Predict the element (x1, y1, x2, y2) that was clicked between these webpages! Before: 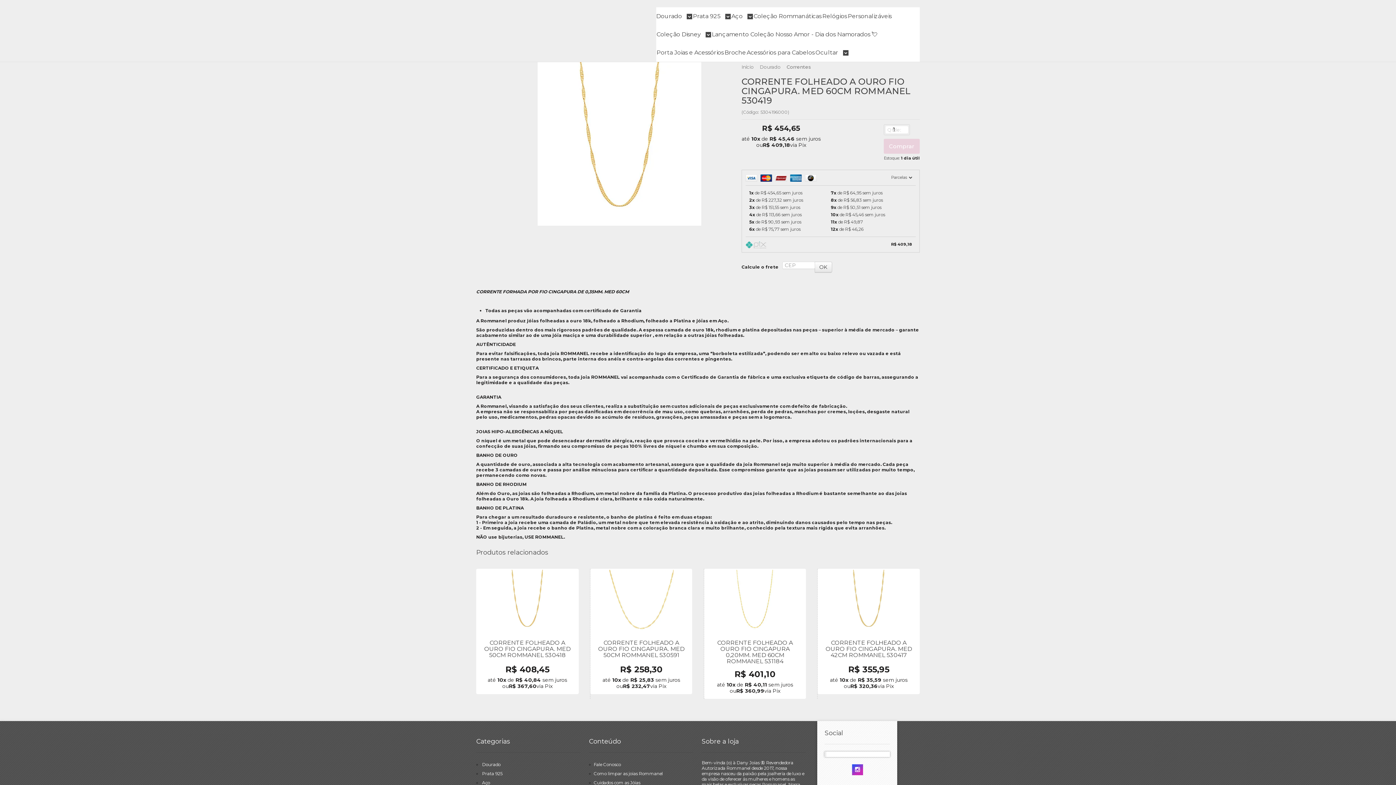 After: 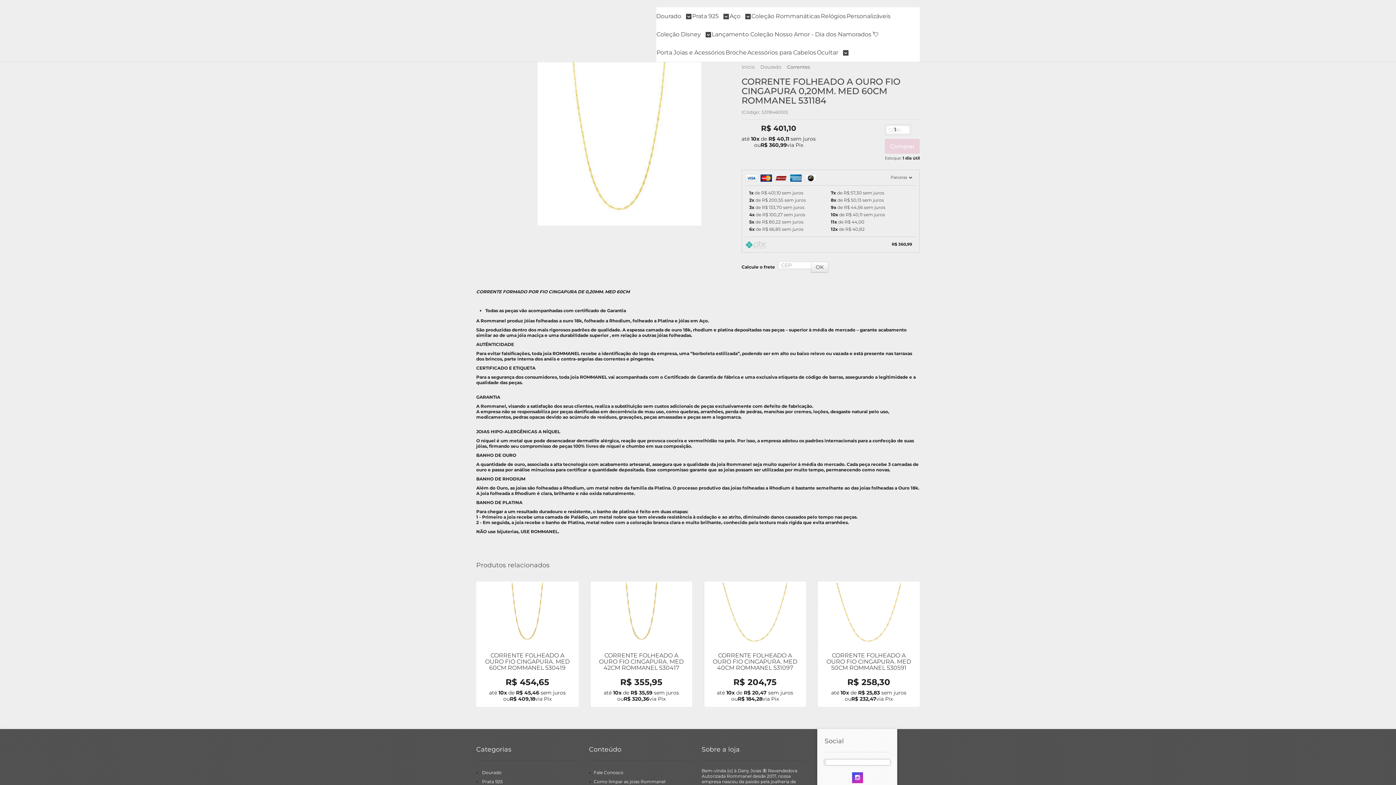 Action: bbox: (704, 568, 806, 699)